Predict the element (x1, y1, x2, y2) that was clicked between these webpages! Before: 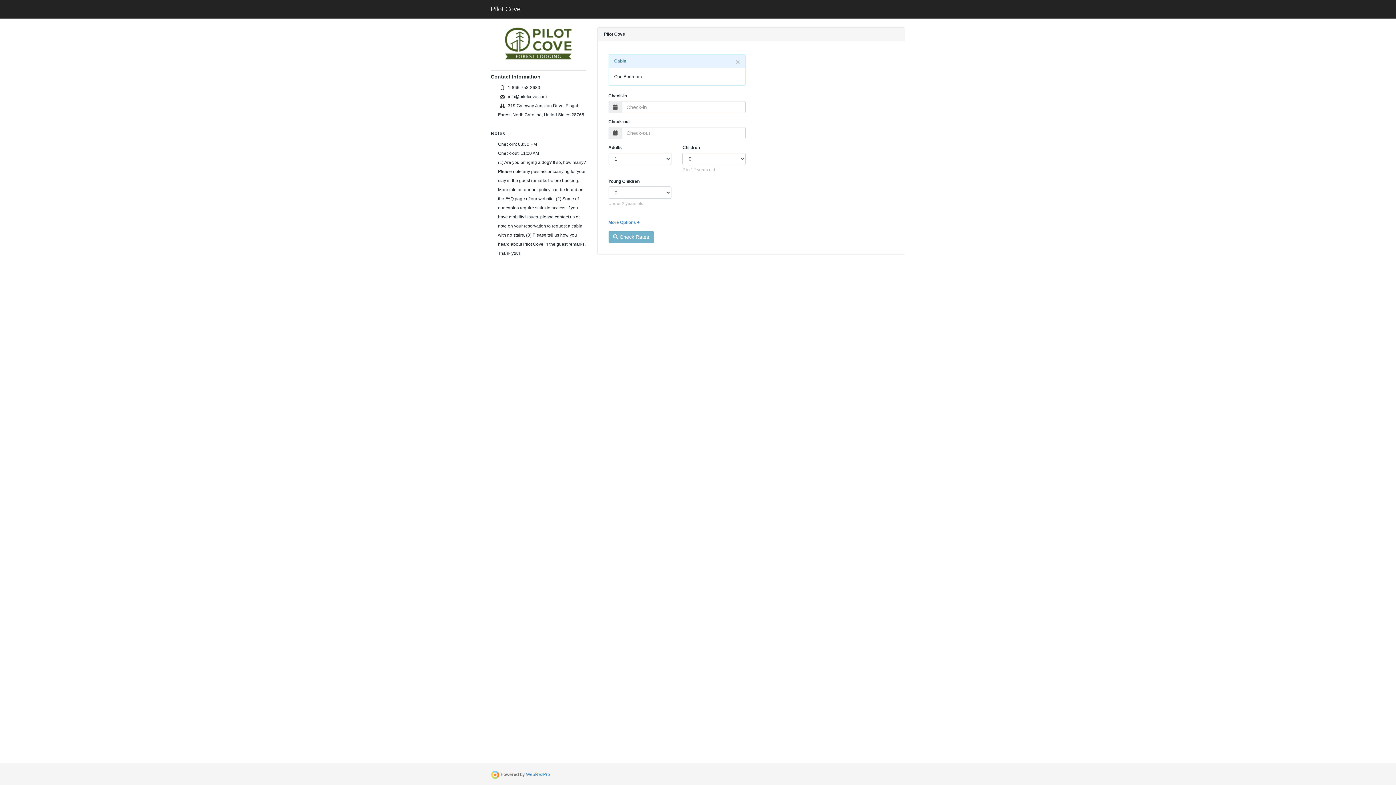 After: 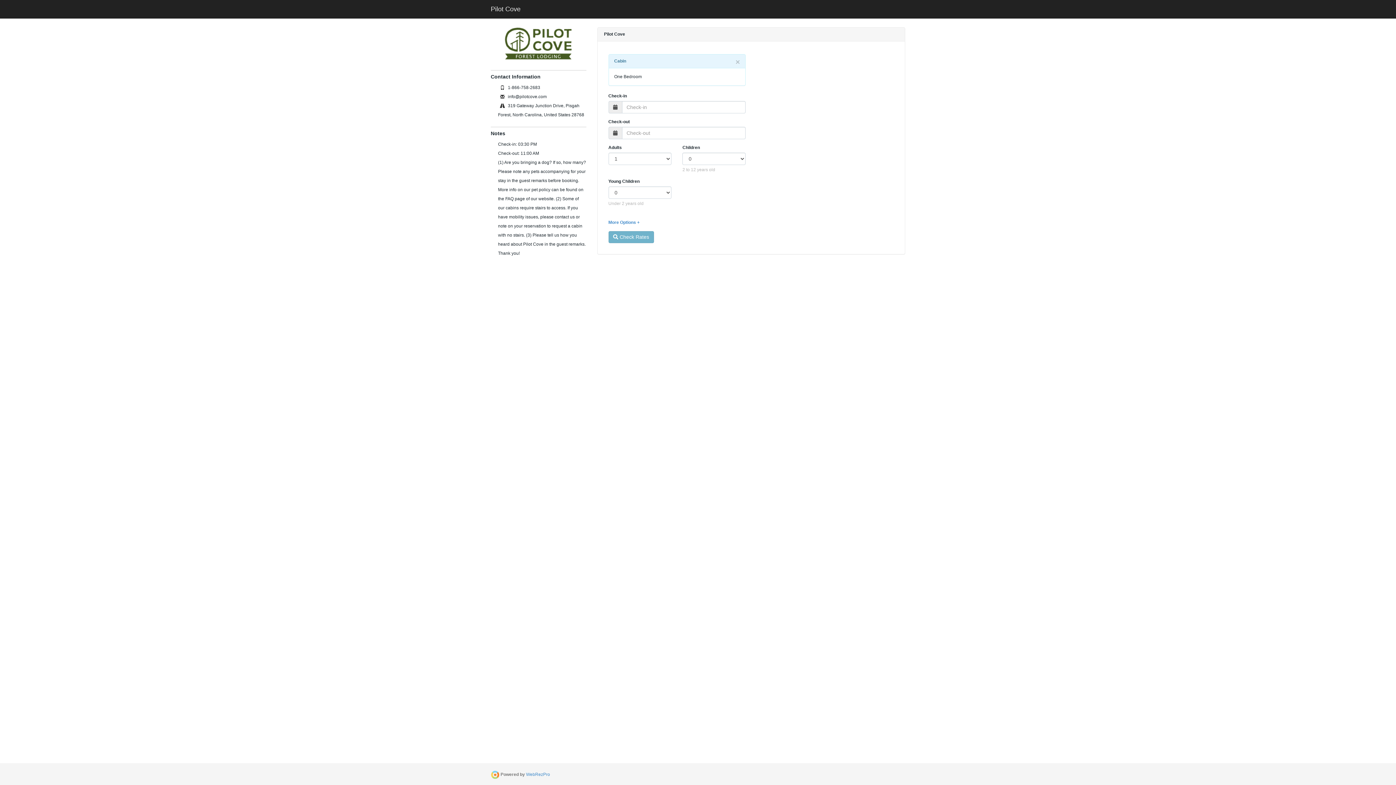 Action: bbox: (502, 40, 575, 45)